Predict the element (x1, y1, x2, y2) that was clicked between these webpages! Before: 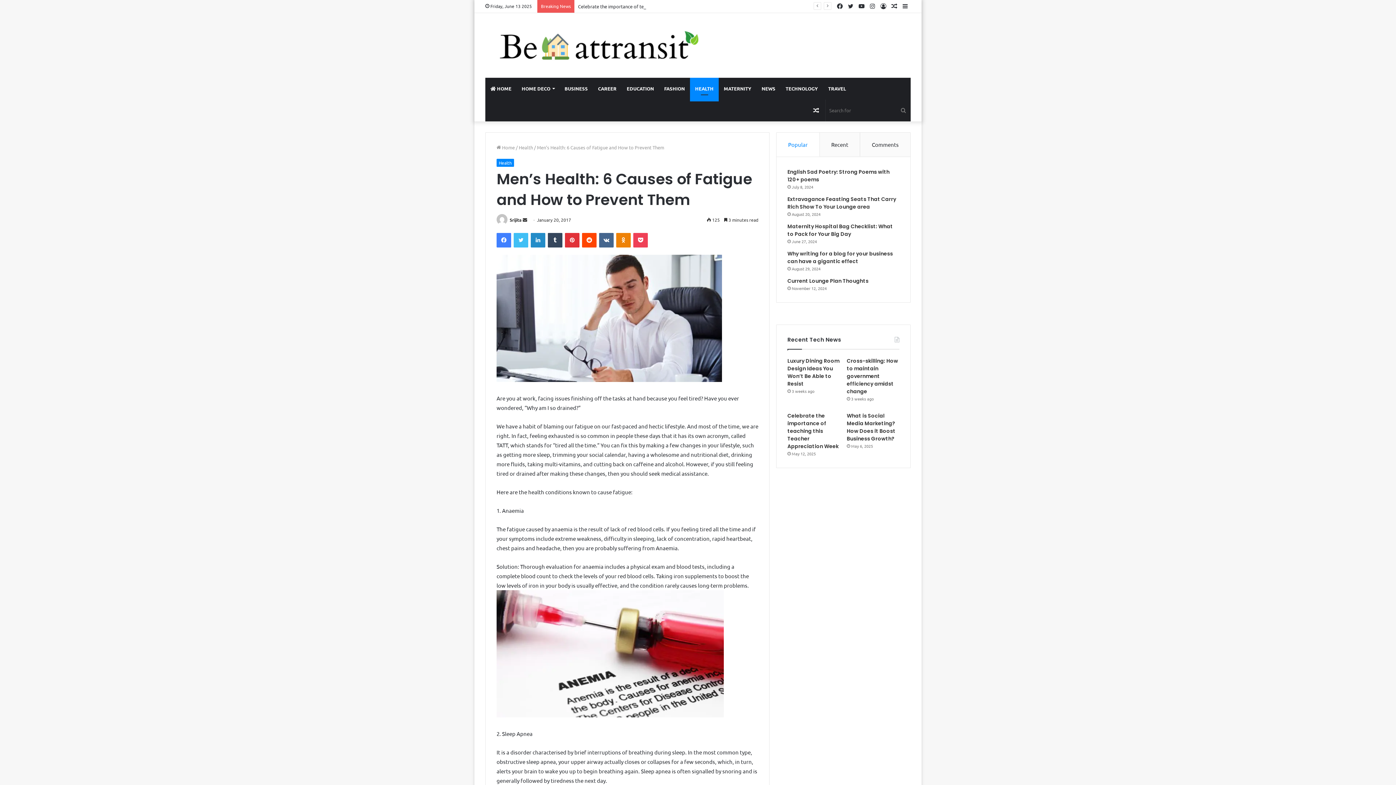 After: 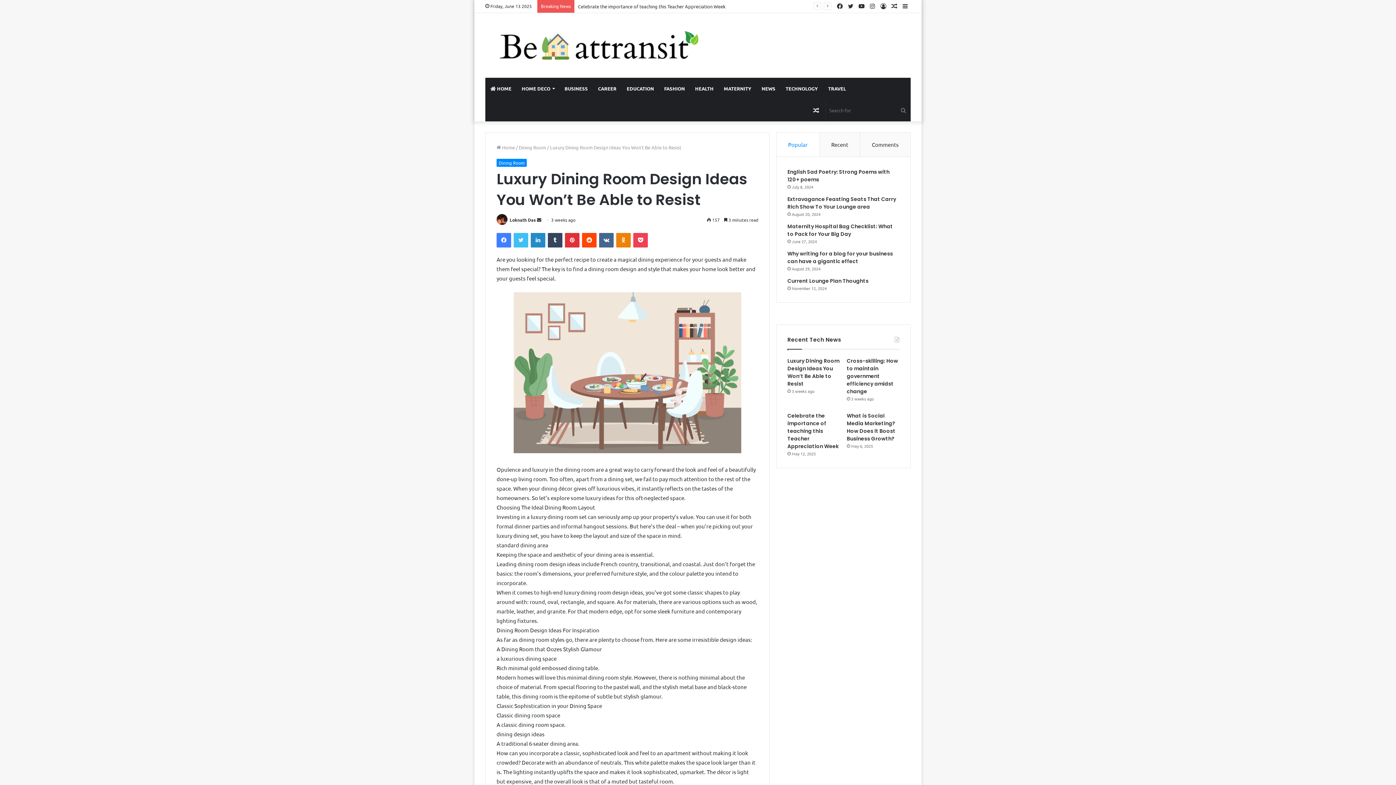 Action: bbox: (787, 357, 839, 387) label: Luxury Dining Room Design Ideas You Won’t Be Able to Resist